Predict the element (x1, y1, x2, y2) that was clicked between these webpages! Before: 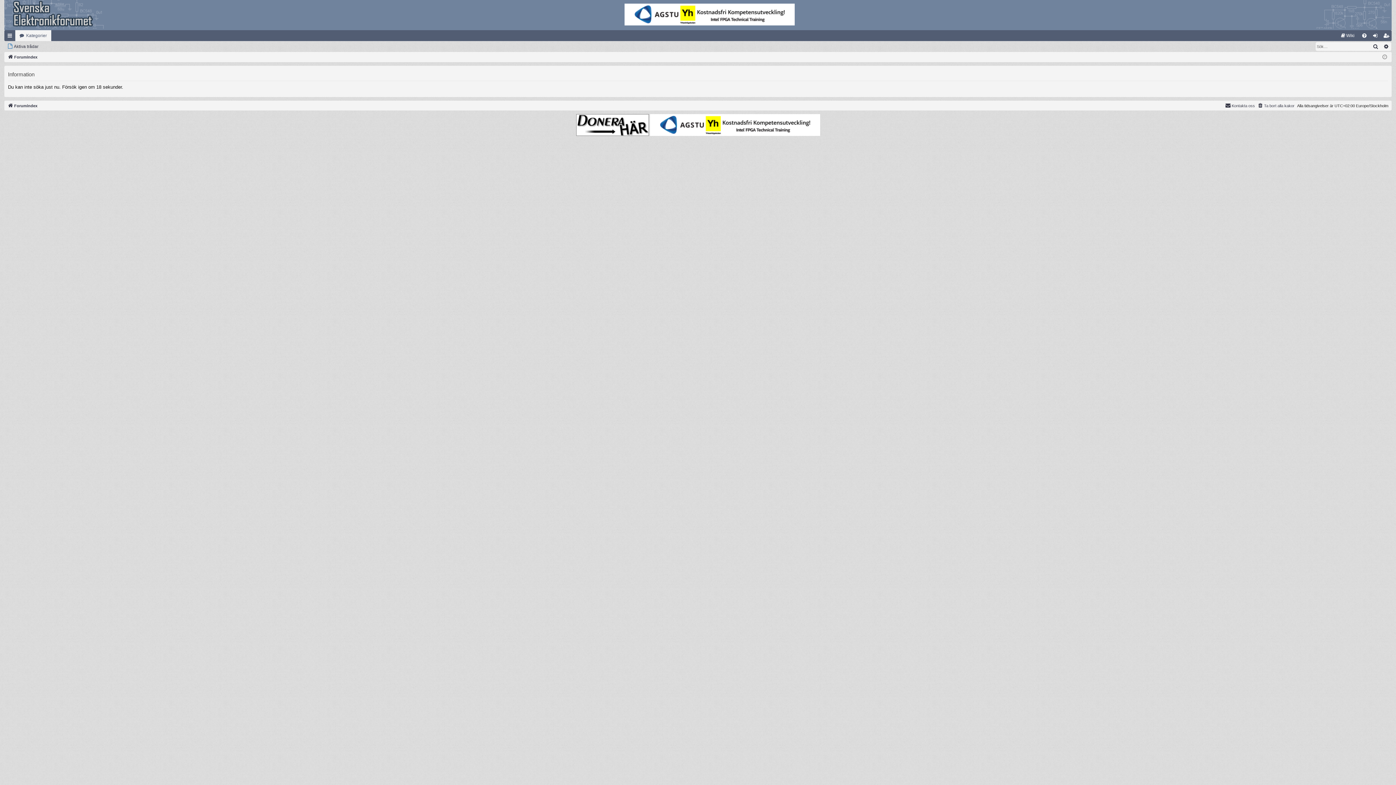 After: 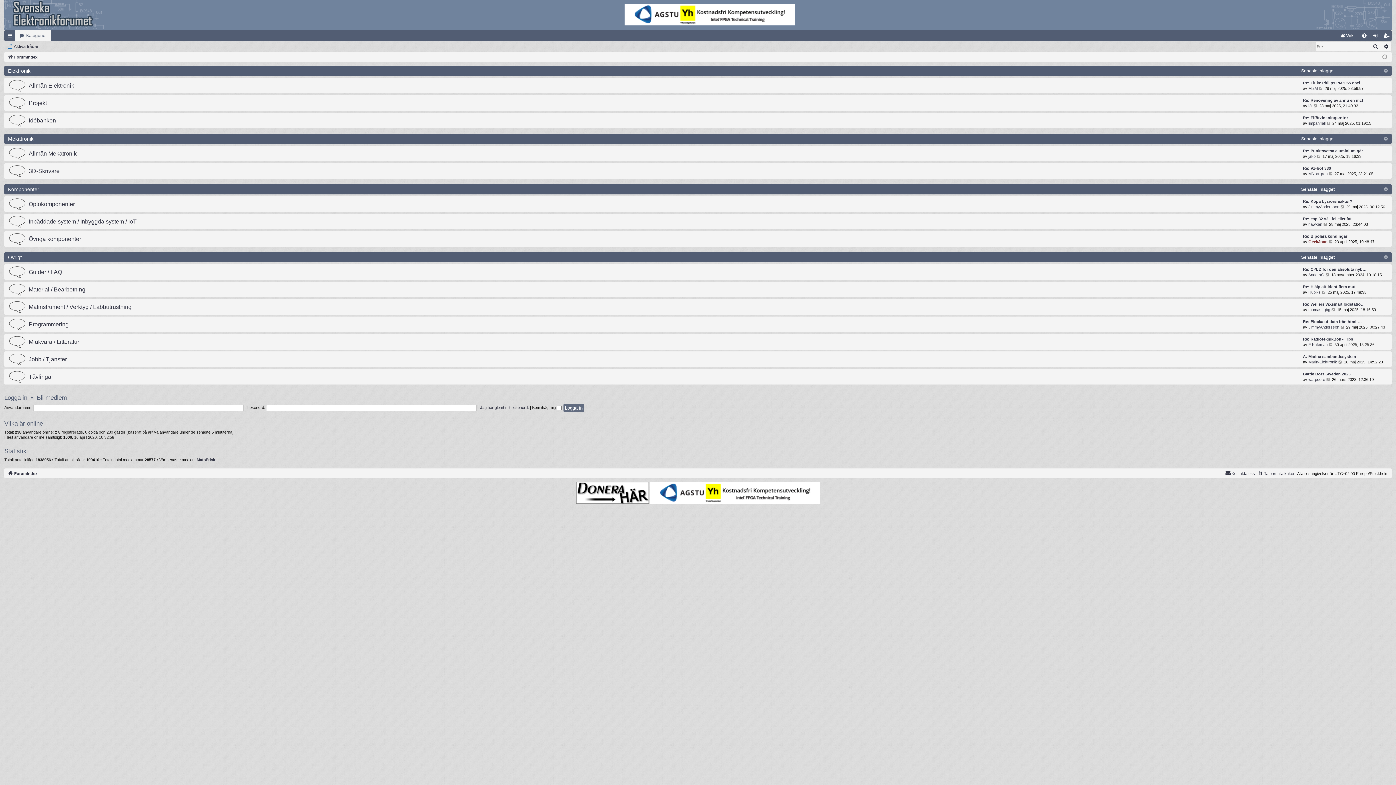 Action: bbox: (7, 101, 37, 109) label: Forumindex